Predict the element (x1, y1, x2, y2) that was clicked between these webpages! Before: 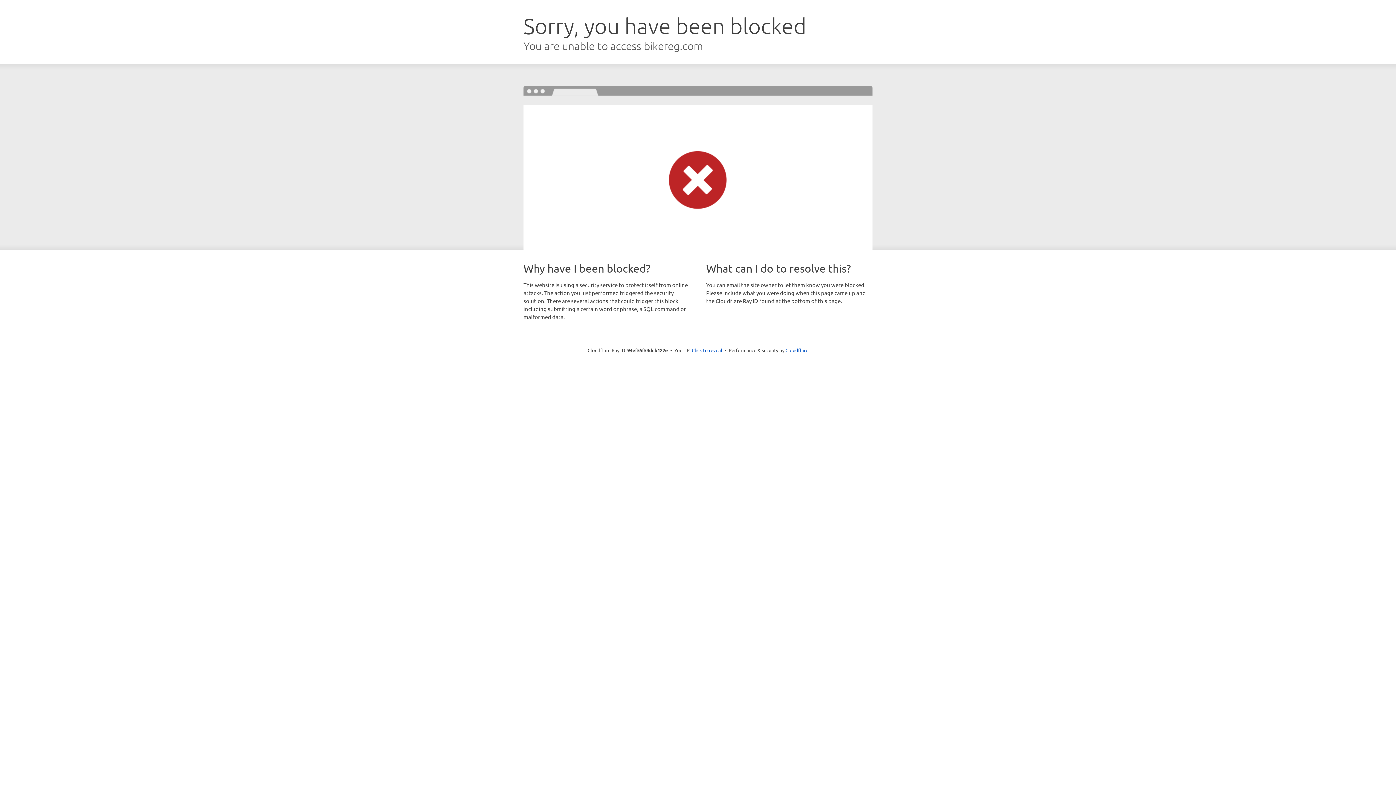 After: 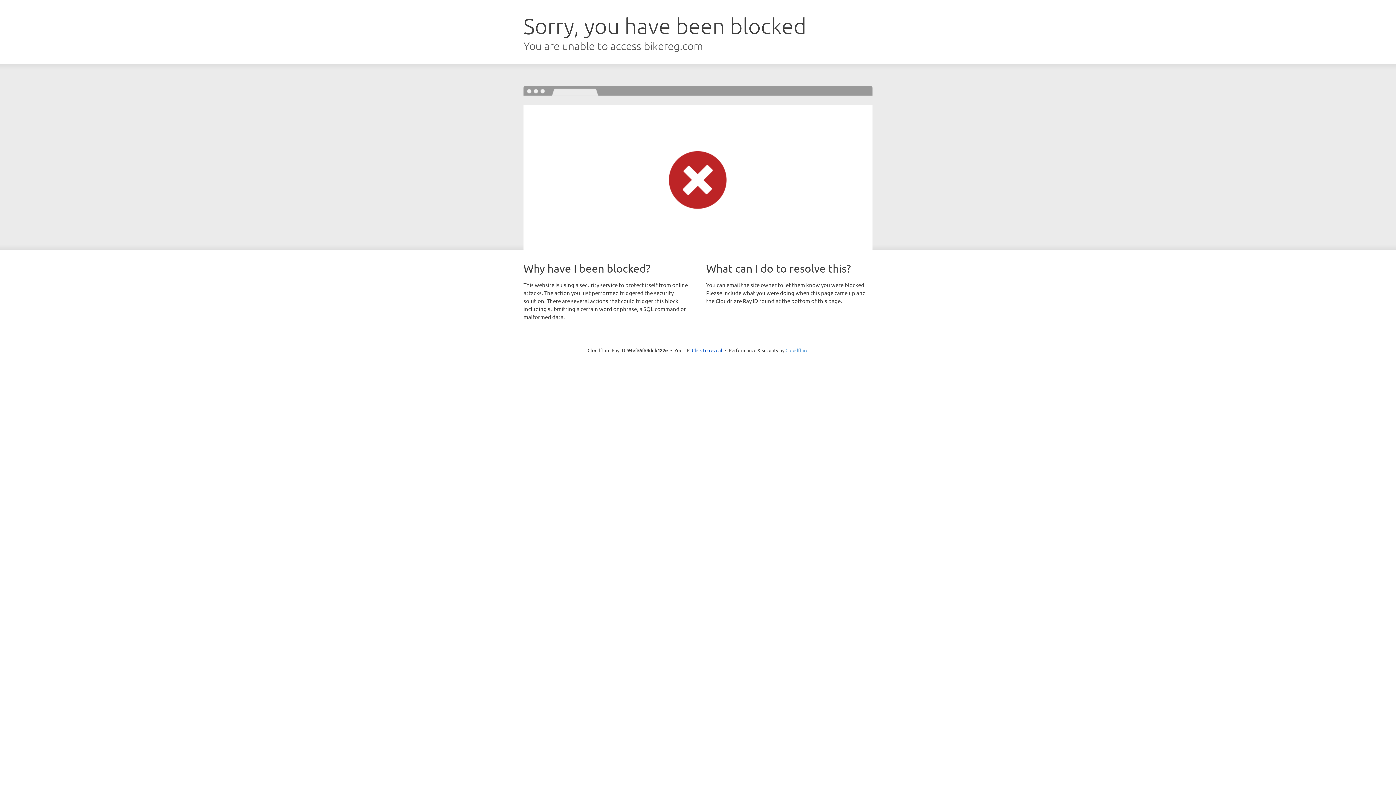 Action: label: Cloudflare bbox: (785, 347, 808, 353)